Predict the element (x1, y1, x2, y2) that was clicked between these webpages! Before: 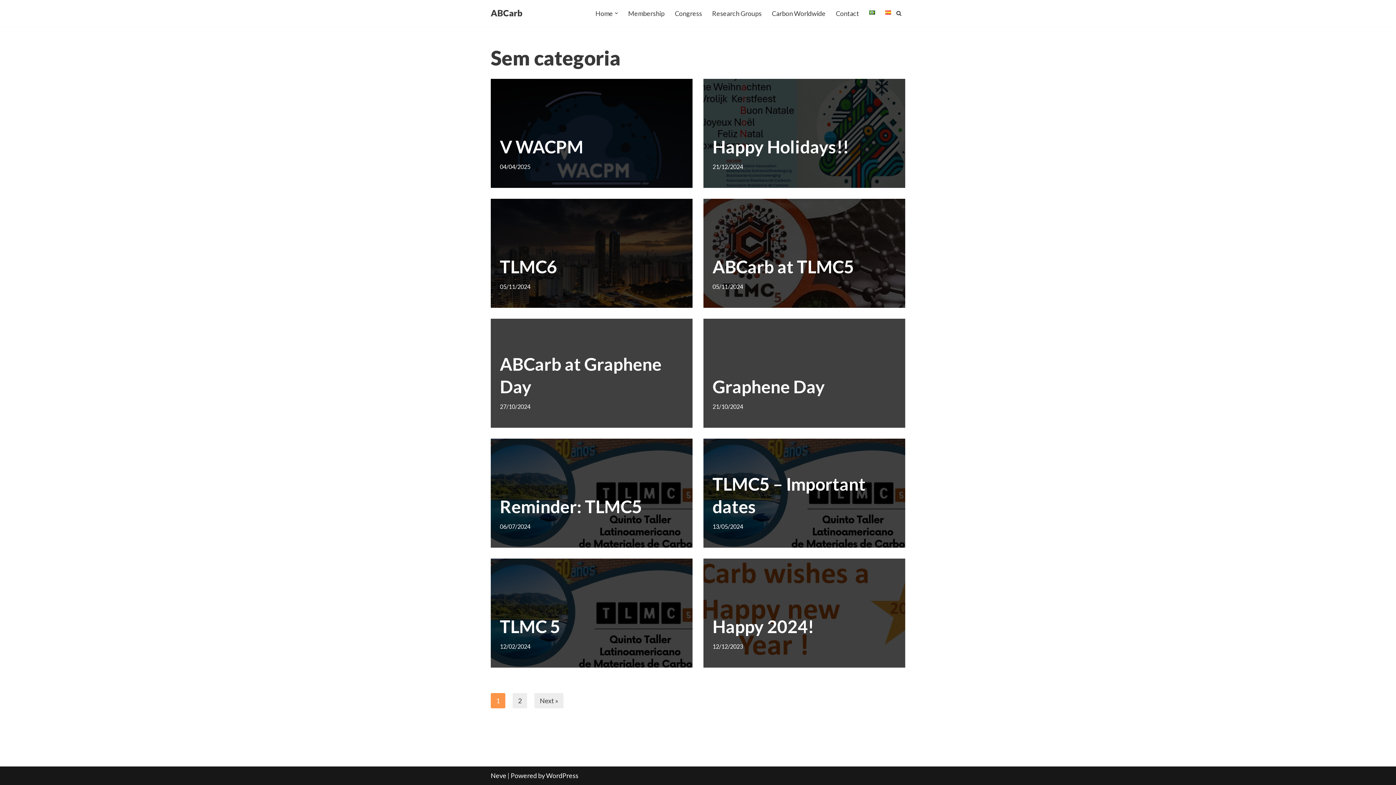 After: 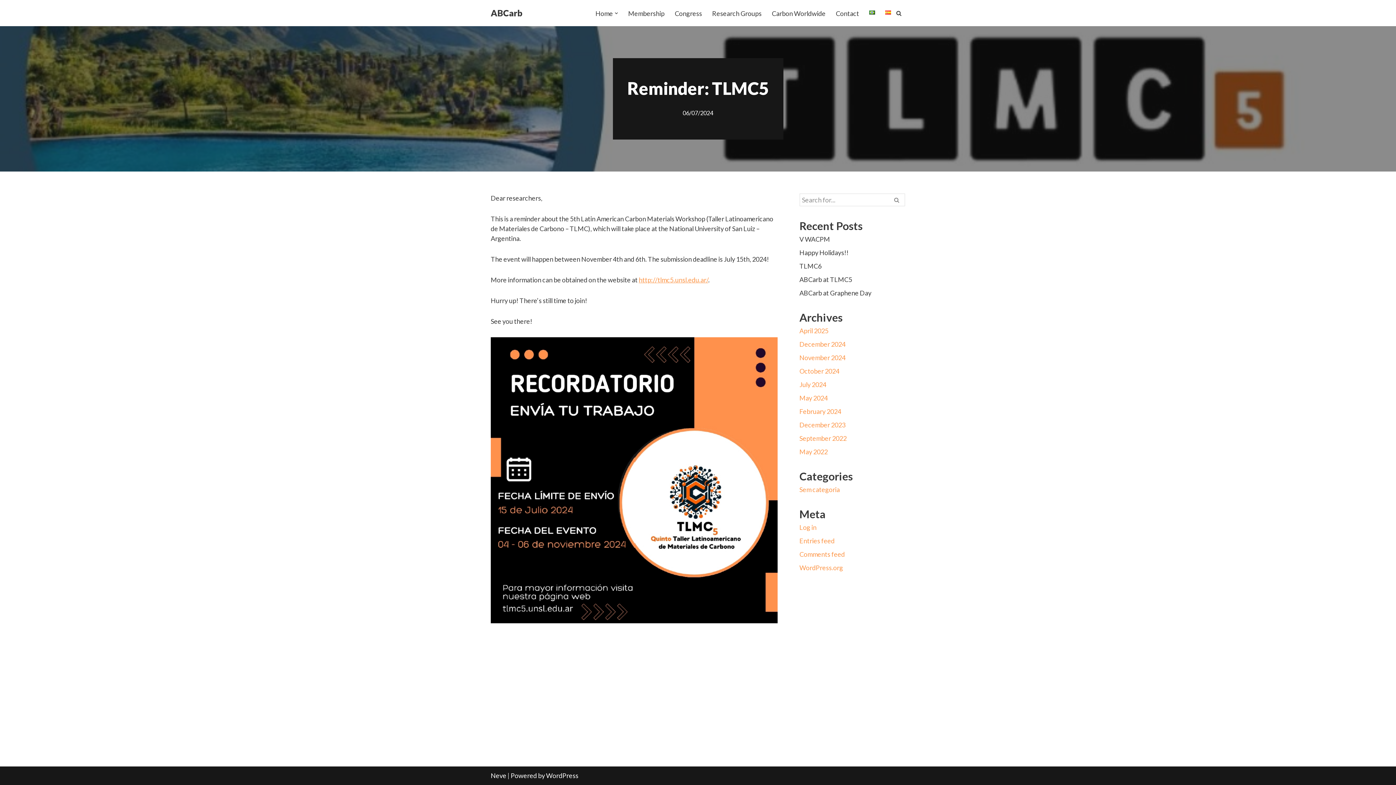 Action: label: Reminder: TLMC5 bbox: (500, 496, 642, 517)